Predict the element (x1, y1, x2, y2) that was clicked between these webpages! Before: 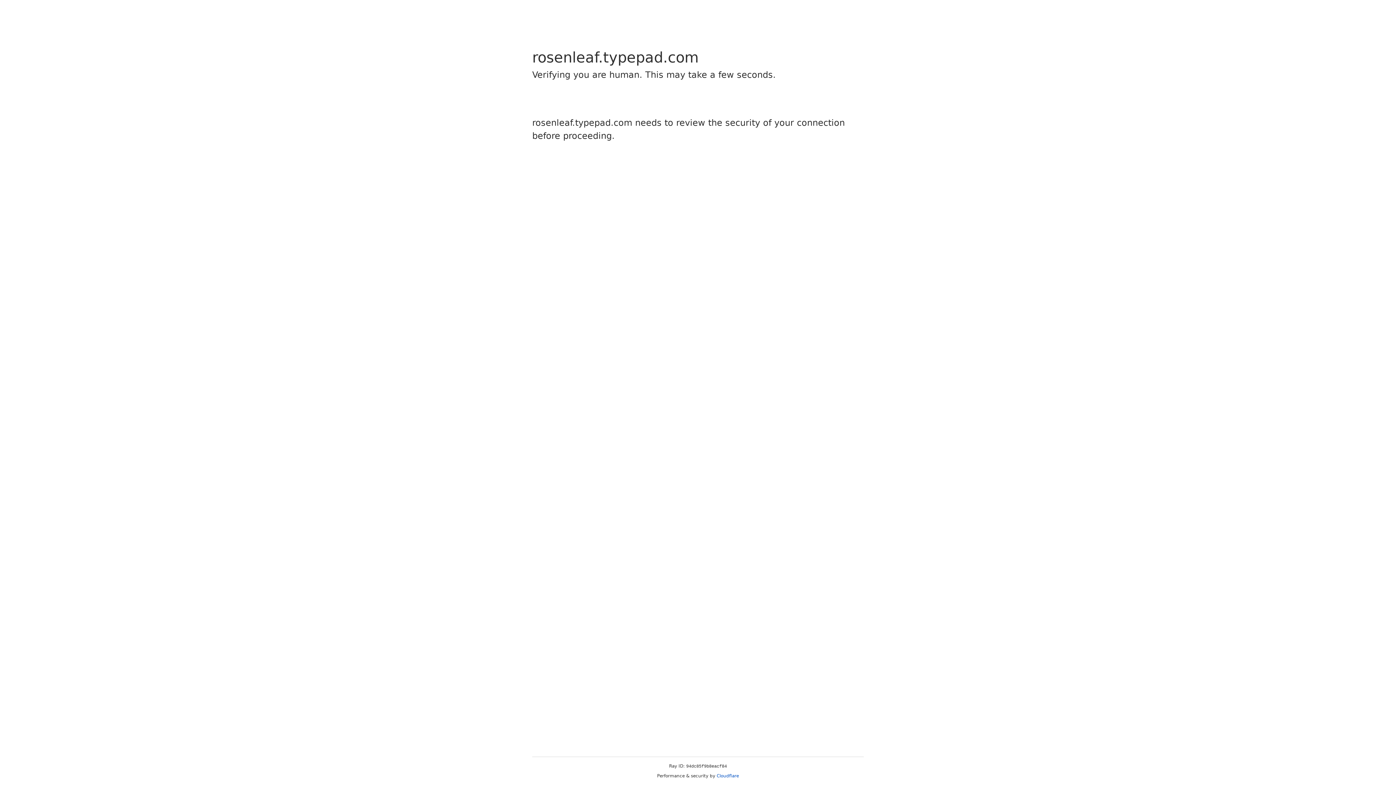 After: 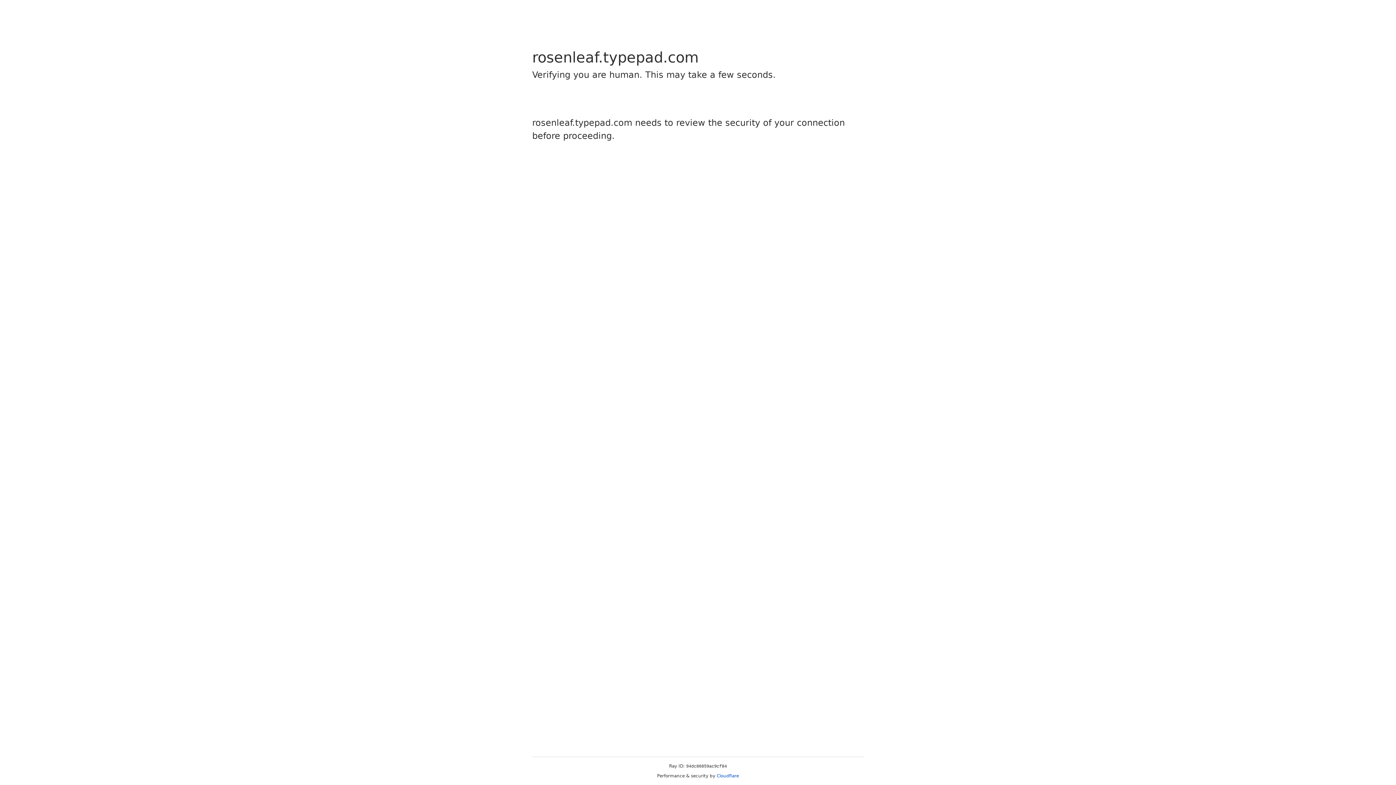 Action: bbox: (716, 773, 739, 778) label: Cloudflare